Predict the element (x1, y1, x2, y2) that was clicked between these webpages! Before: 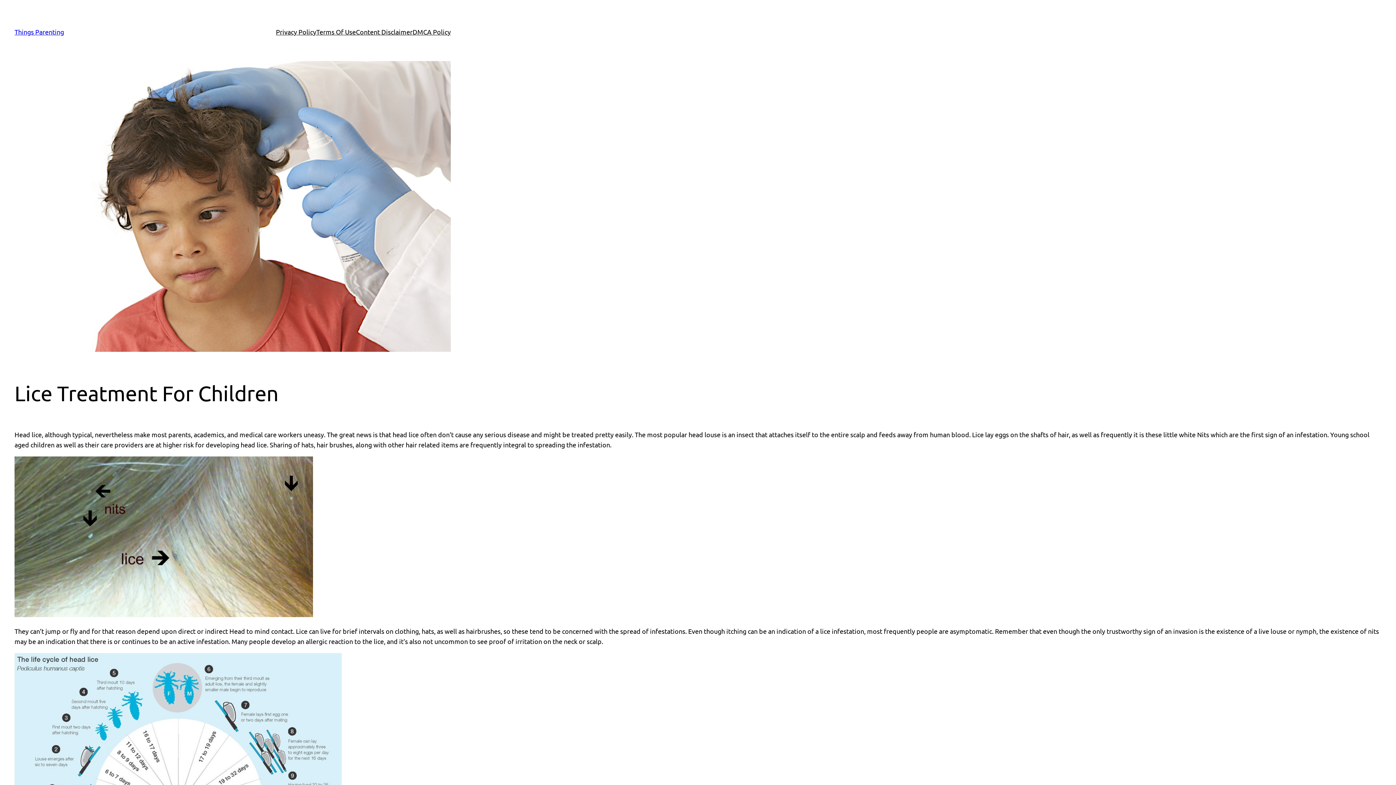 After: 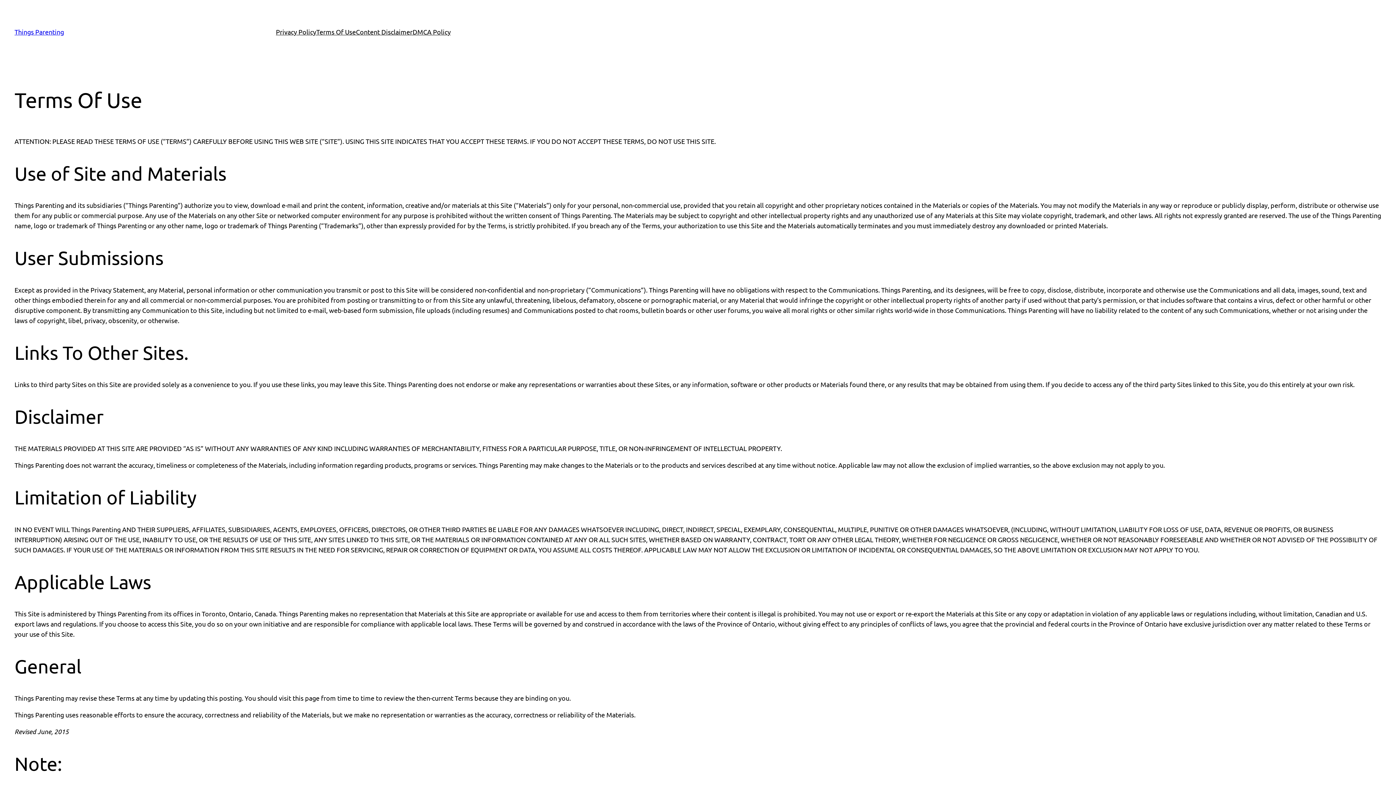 Action: bbox: (316, 26, 356, 37) label: Terms Of Use